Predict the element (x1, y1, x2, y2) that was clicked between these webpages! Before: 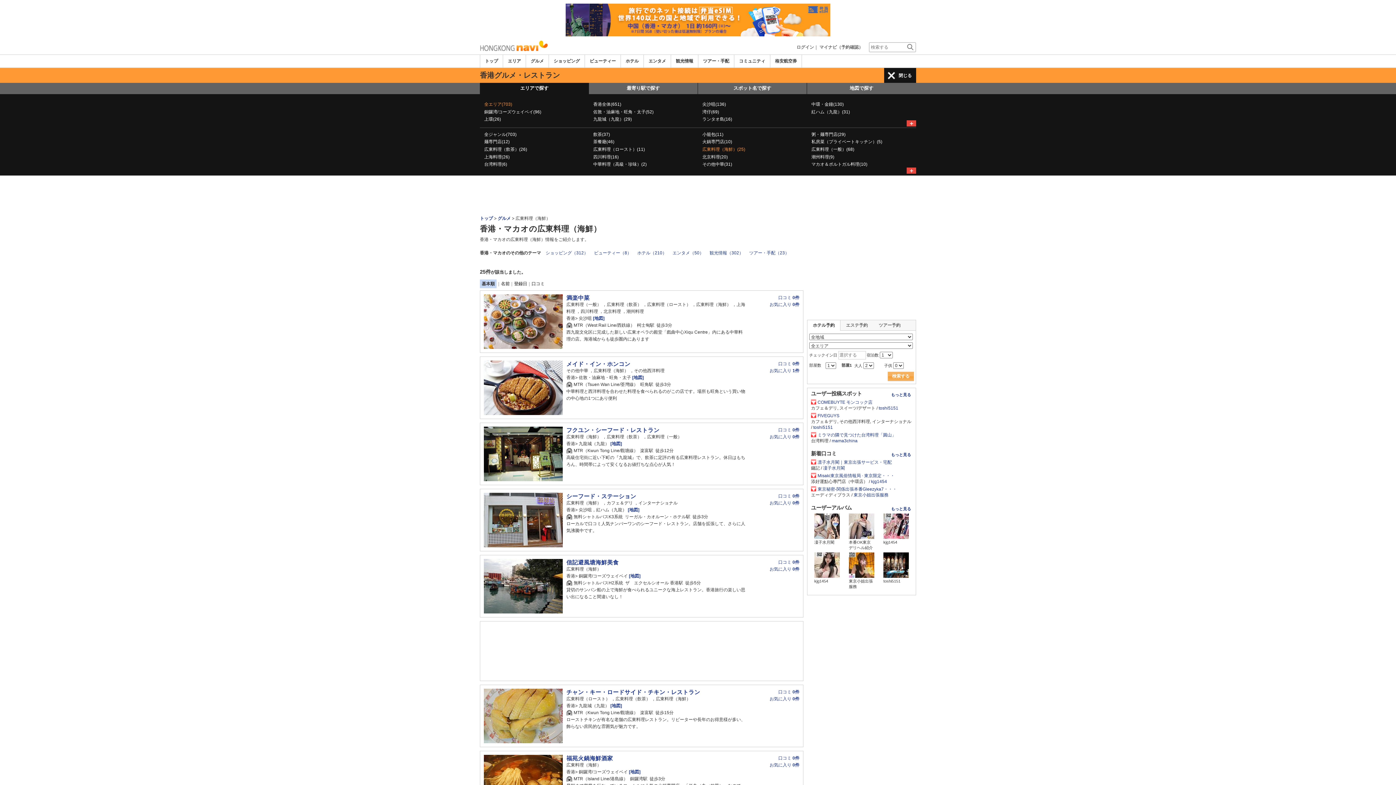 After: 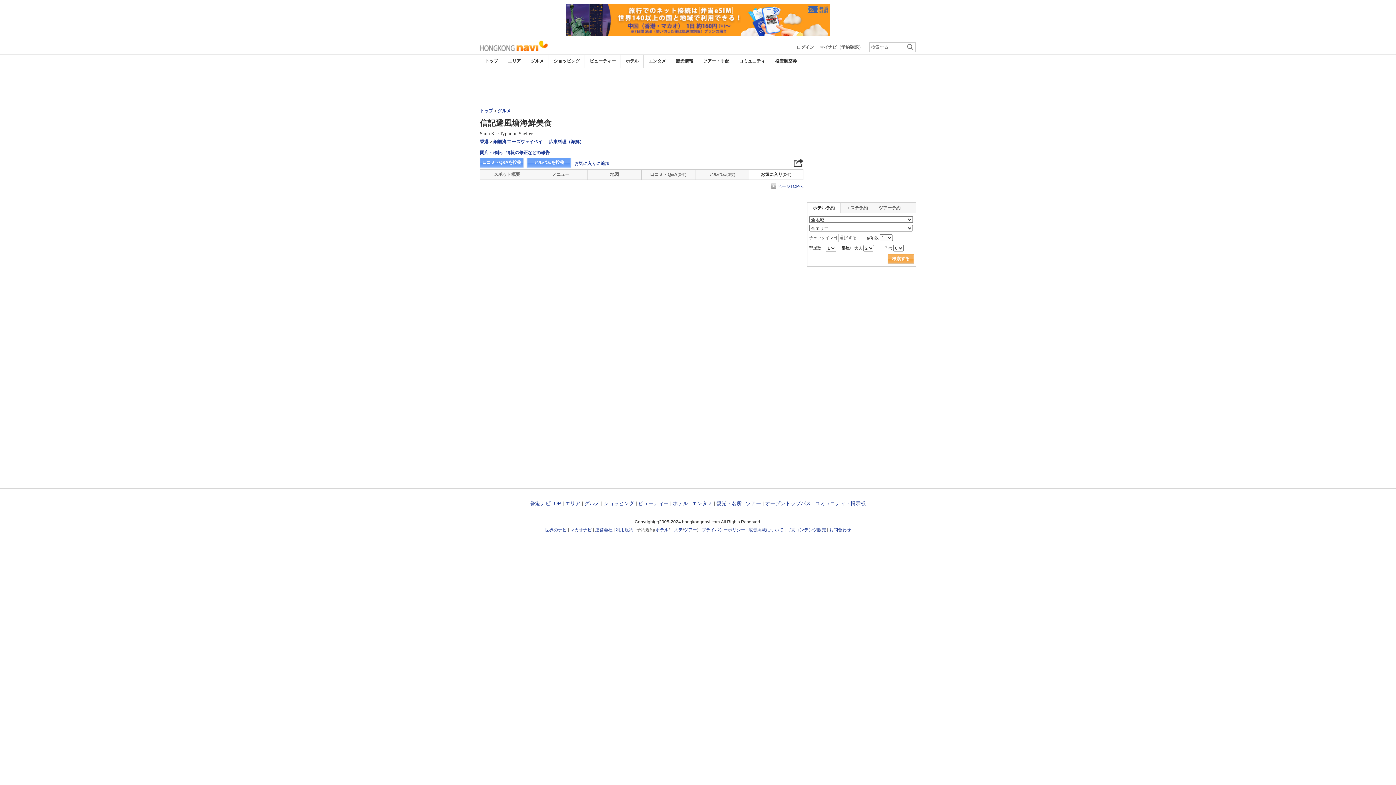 Action: bbox: (769, 566, 799, 571) label: お気に入り 0件